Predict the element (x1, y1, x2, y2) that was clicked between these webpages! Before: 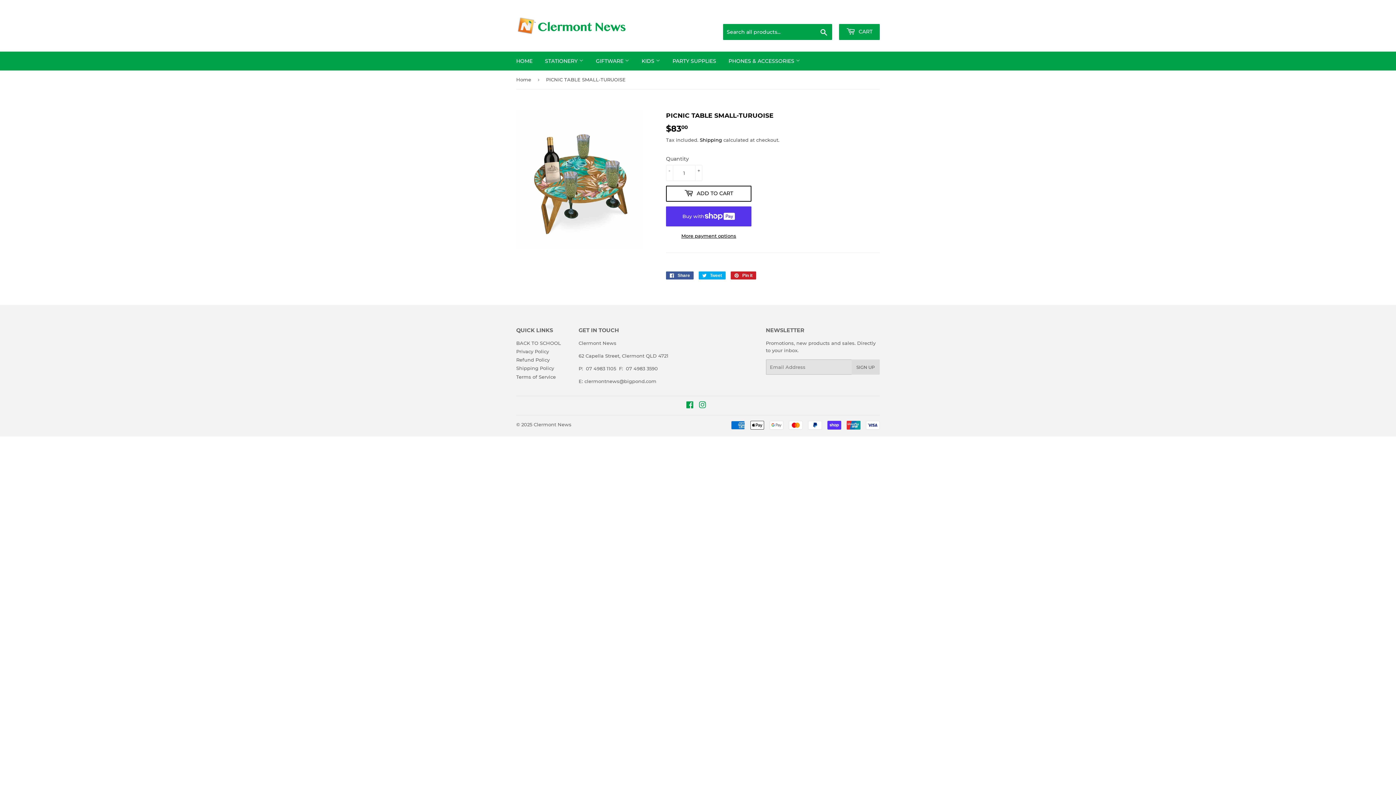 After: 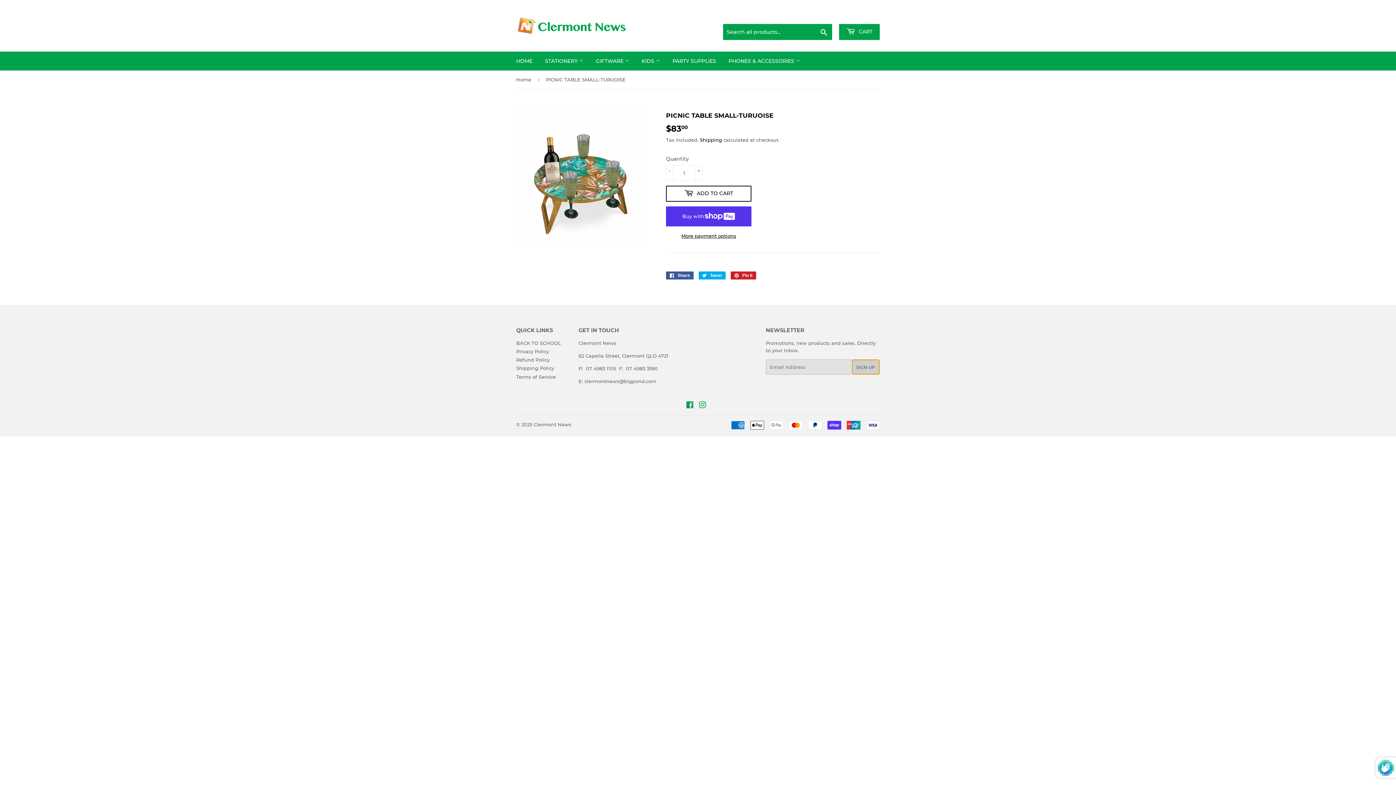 Action: bbox: (851, 359, 879, 374) label: SIGN UP